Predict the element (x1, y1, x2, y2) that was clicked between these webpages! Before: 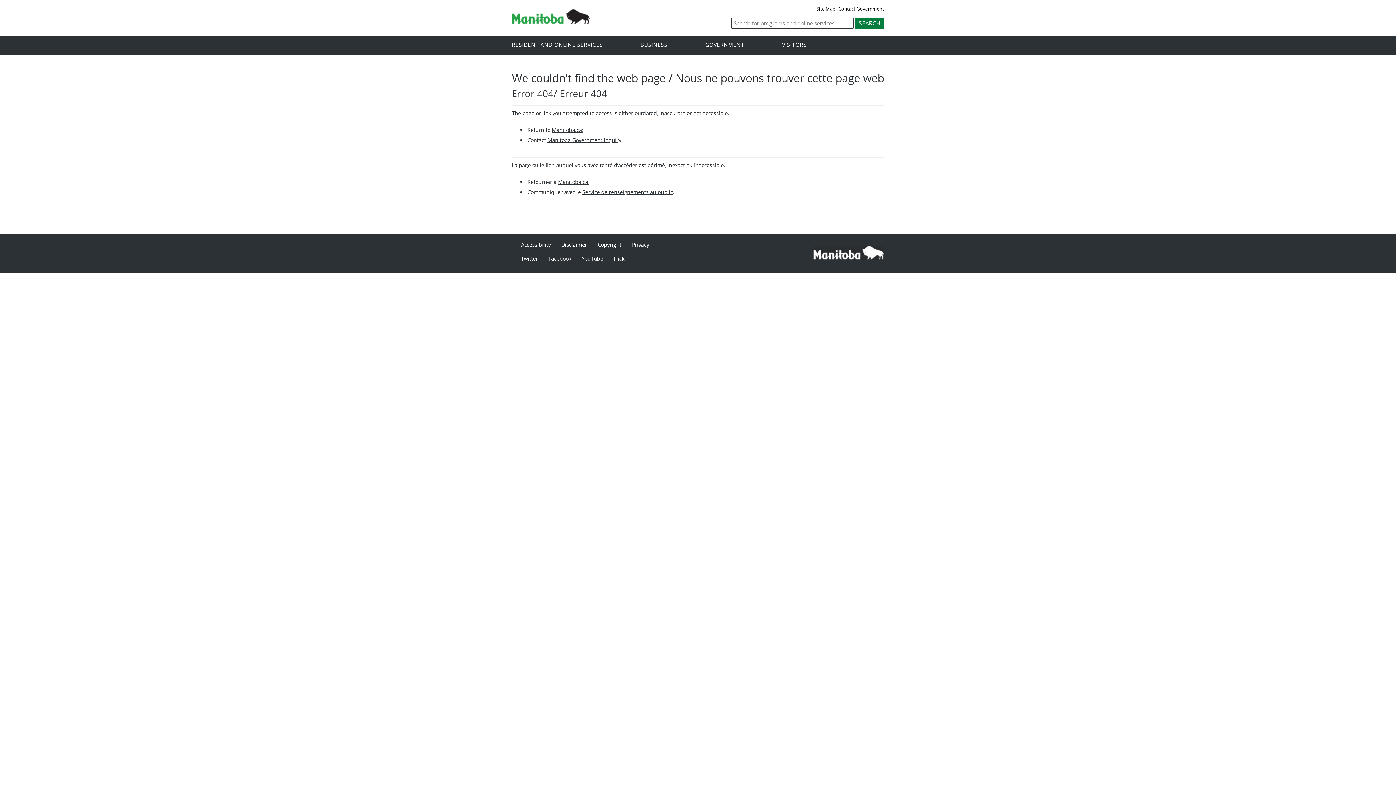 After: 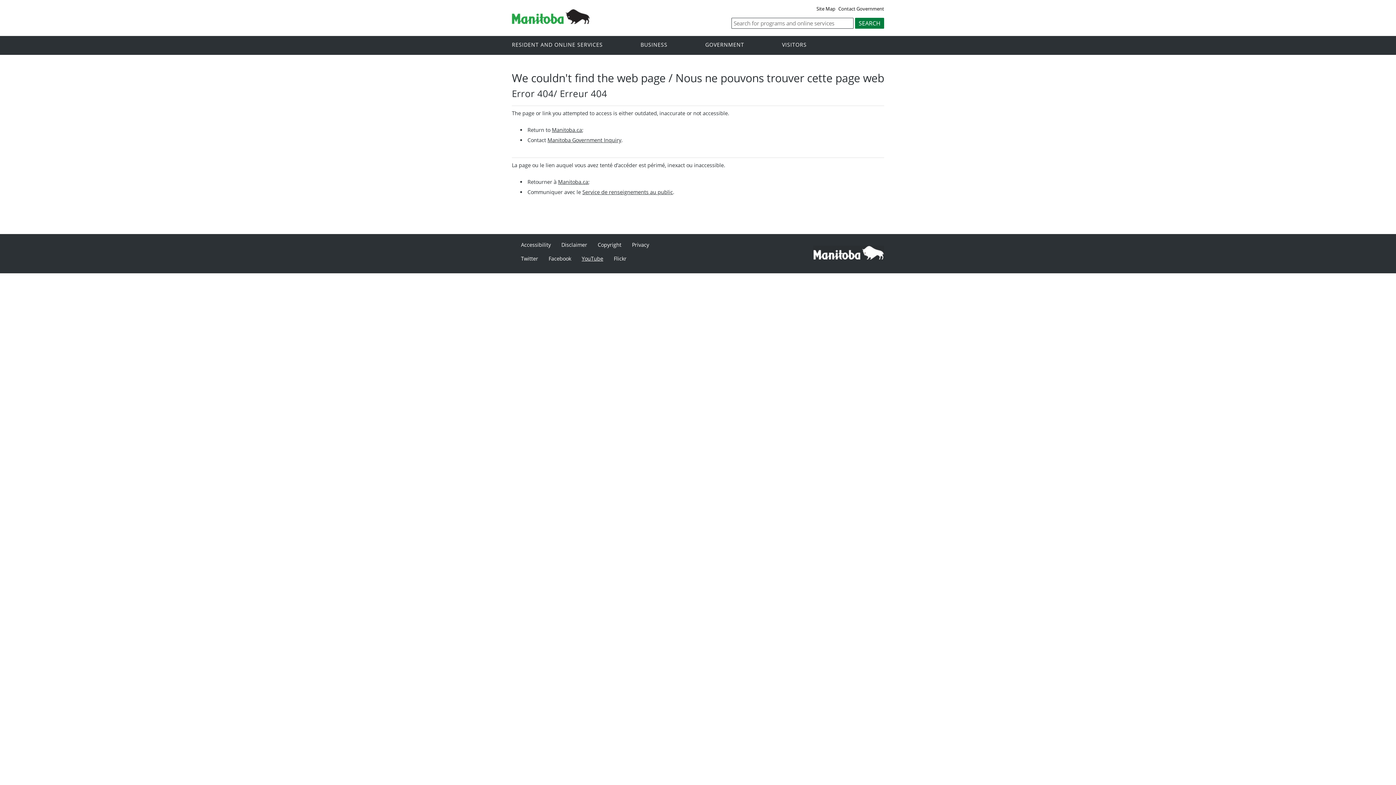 Action: label: YouTube bbox: (581, 255, 603, 262)